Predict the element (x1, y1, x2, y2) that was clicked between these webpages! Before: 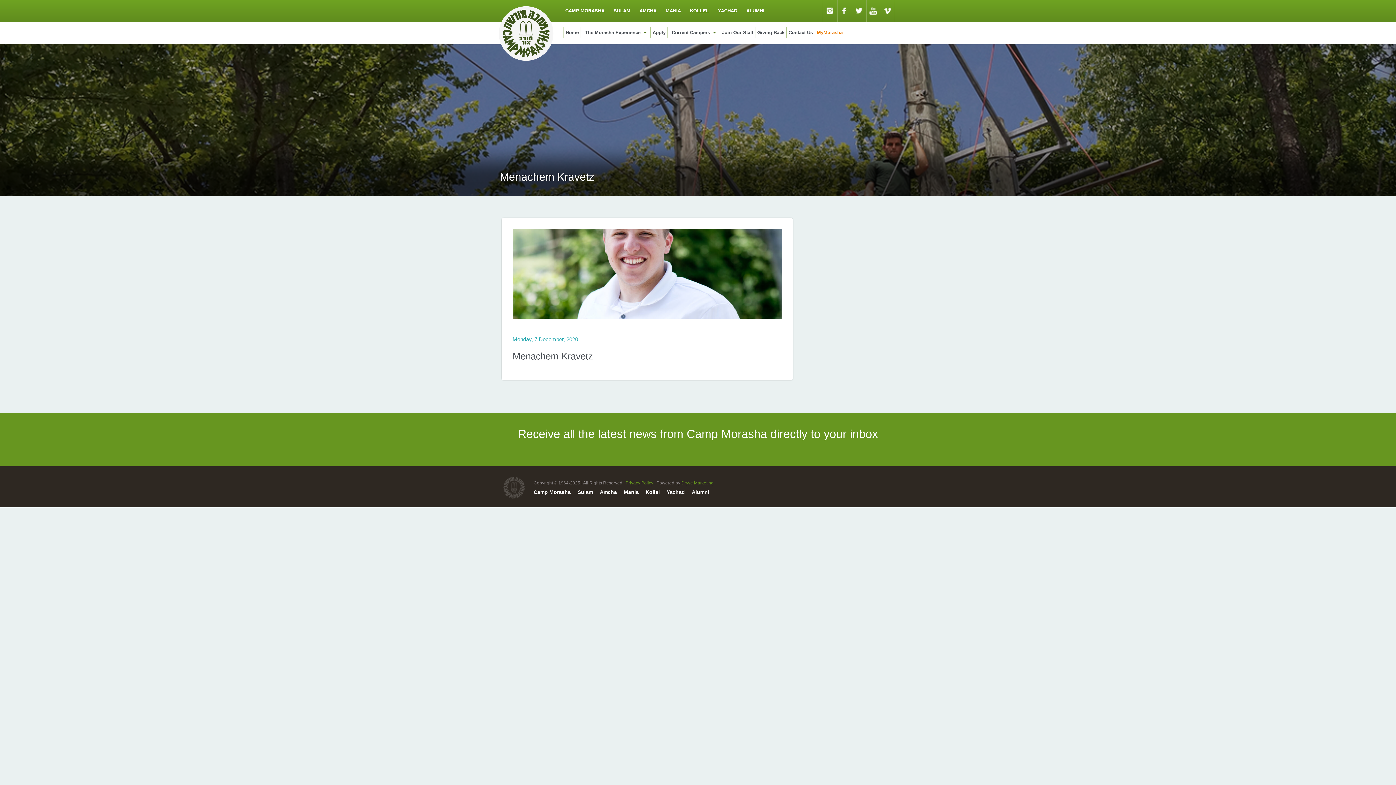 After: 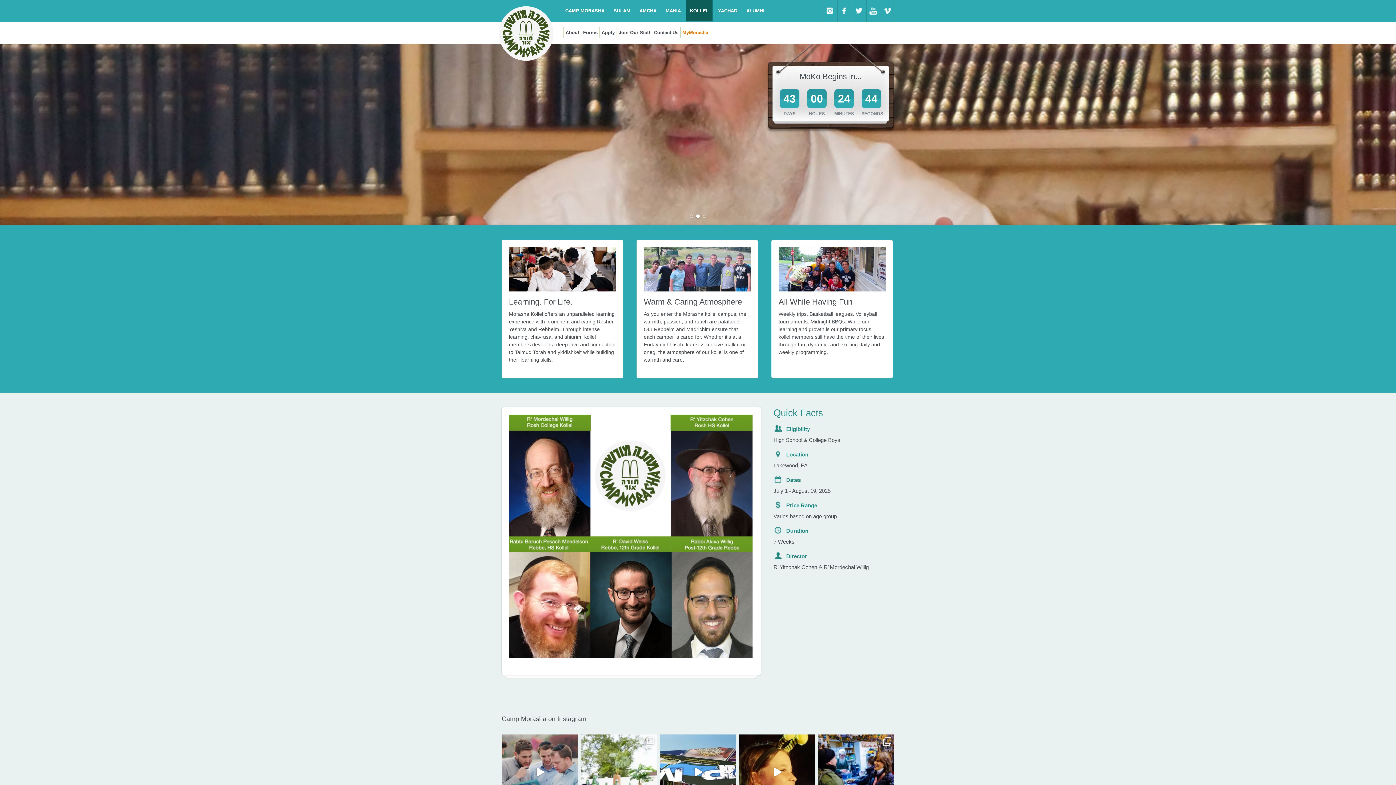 Action: label: Kollel bbox: (645, 489, 660, 495)